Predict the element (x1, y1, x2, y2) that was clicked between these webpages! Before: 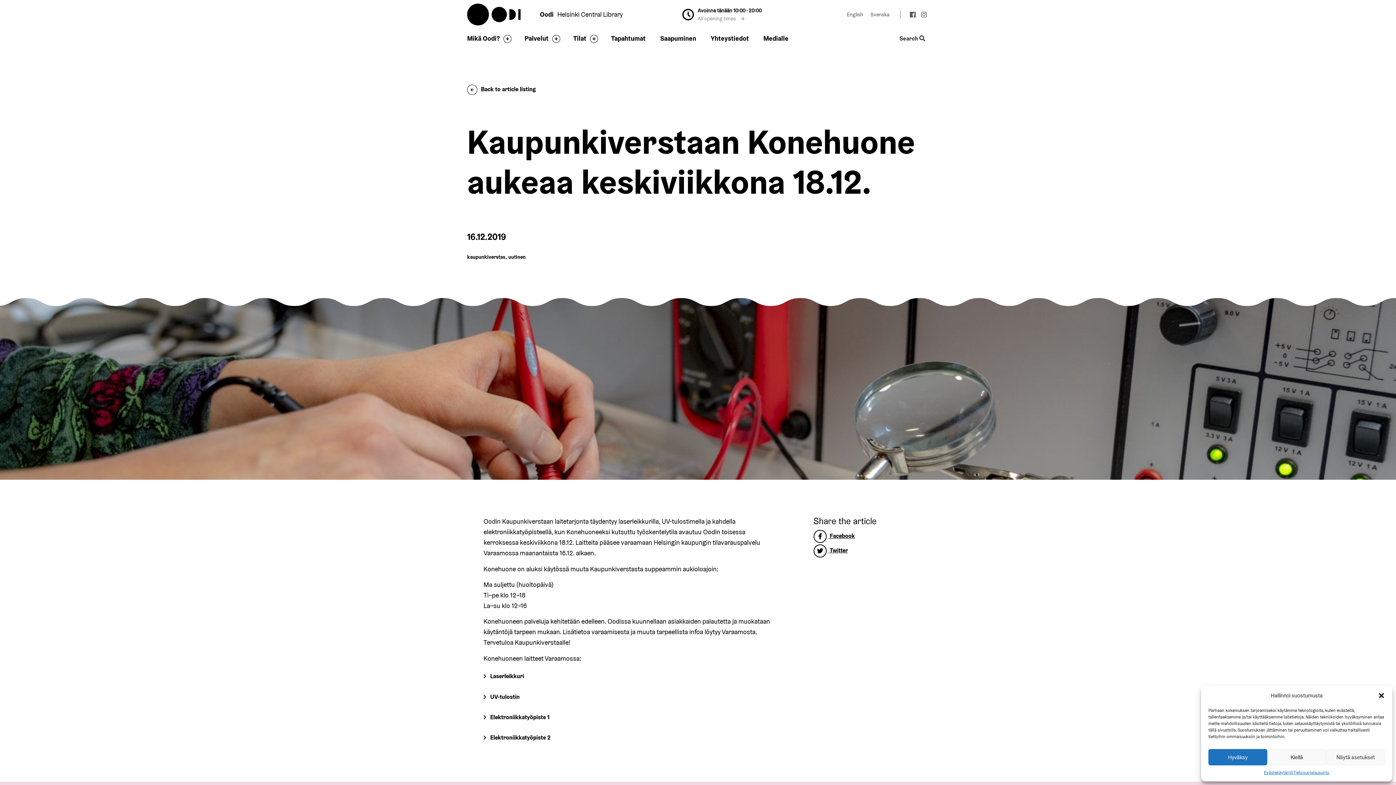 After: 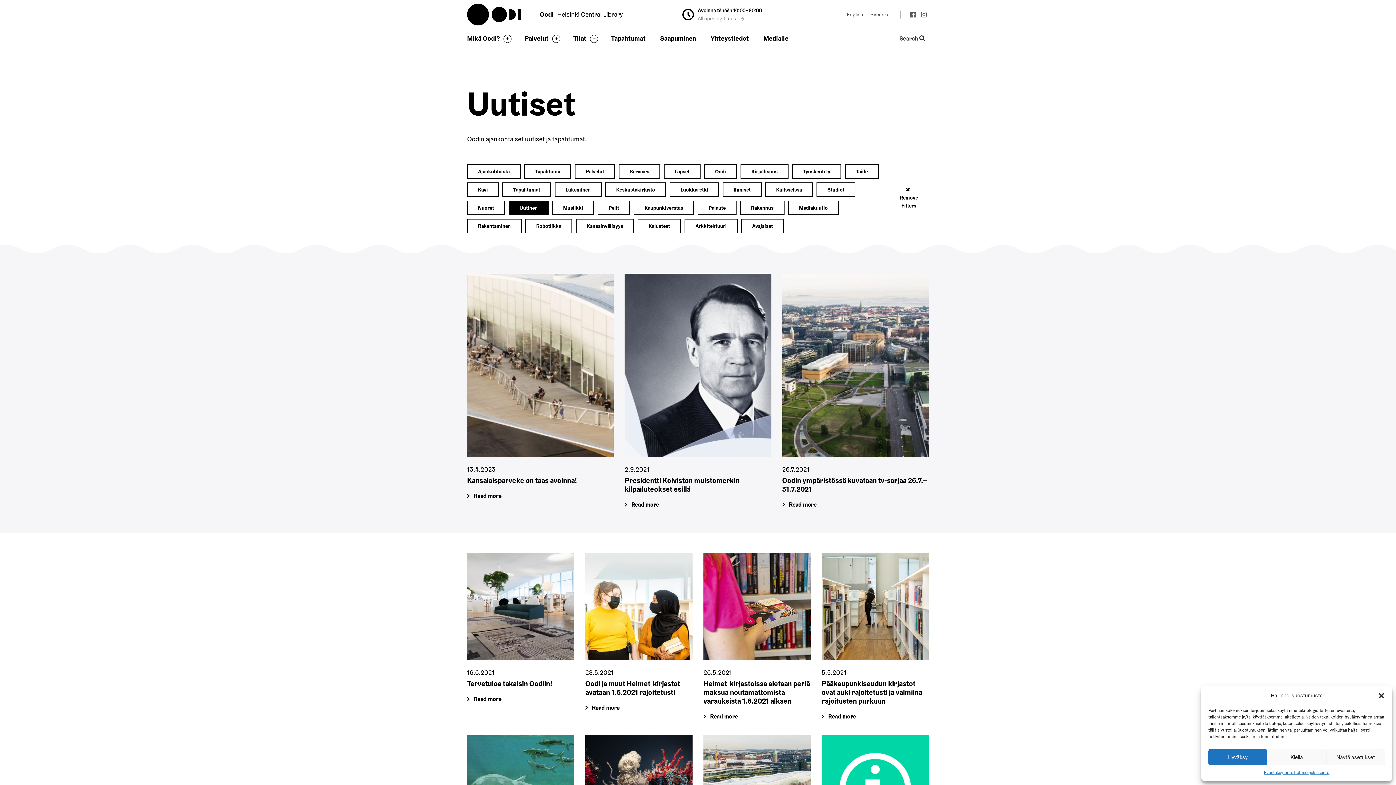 Action: bbox: (508, 253, 525, 260) label: uutinen